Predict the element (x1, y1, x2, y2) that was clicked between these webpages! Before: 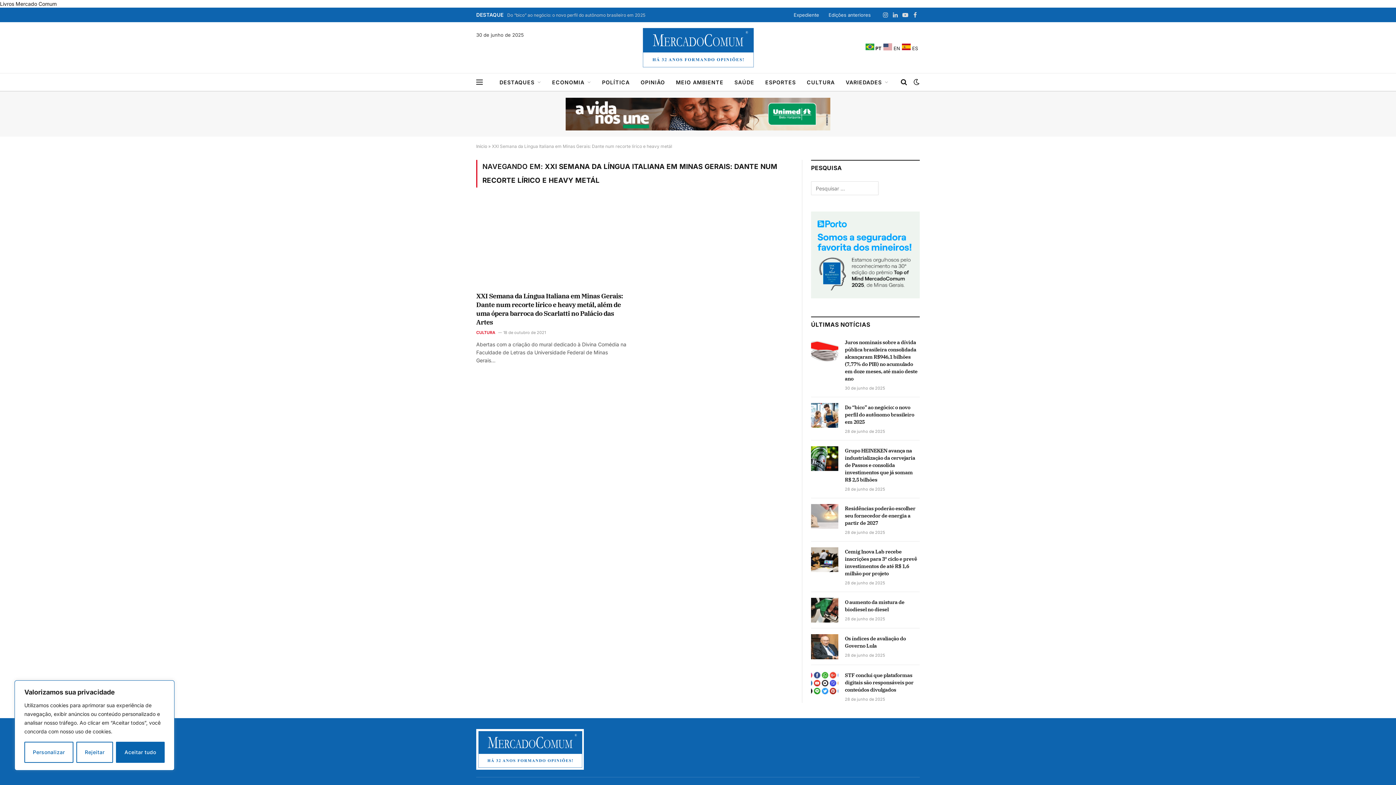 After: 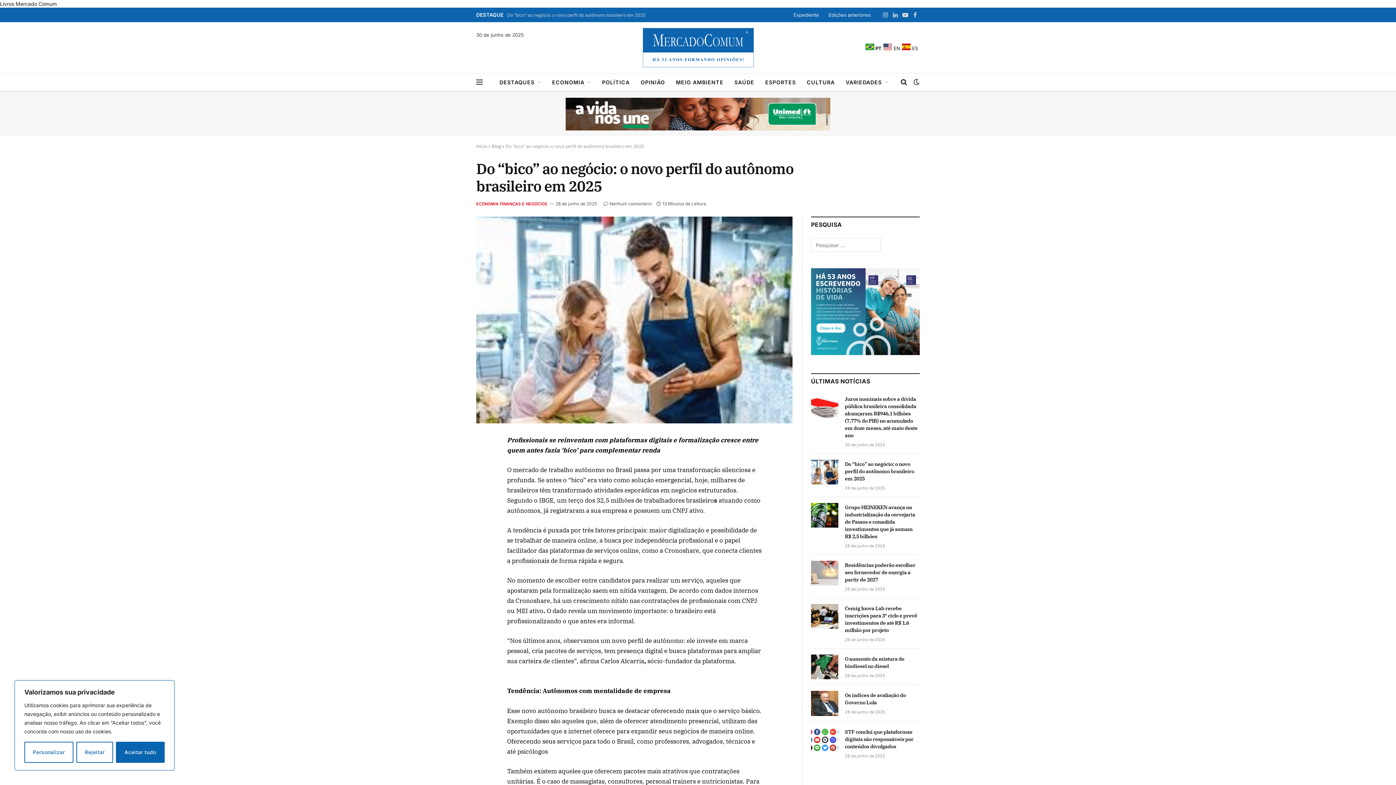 Action: bbox: (845, 404, 920, 425) label: Do “bico” ao negócio: o novo perfil do autônomo brasileiro em 2025